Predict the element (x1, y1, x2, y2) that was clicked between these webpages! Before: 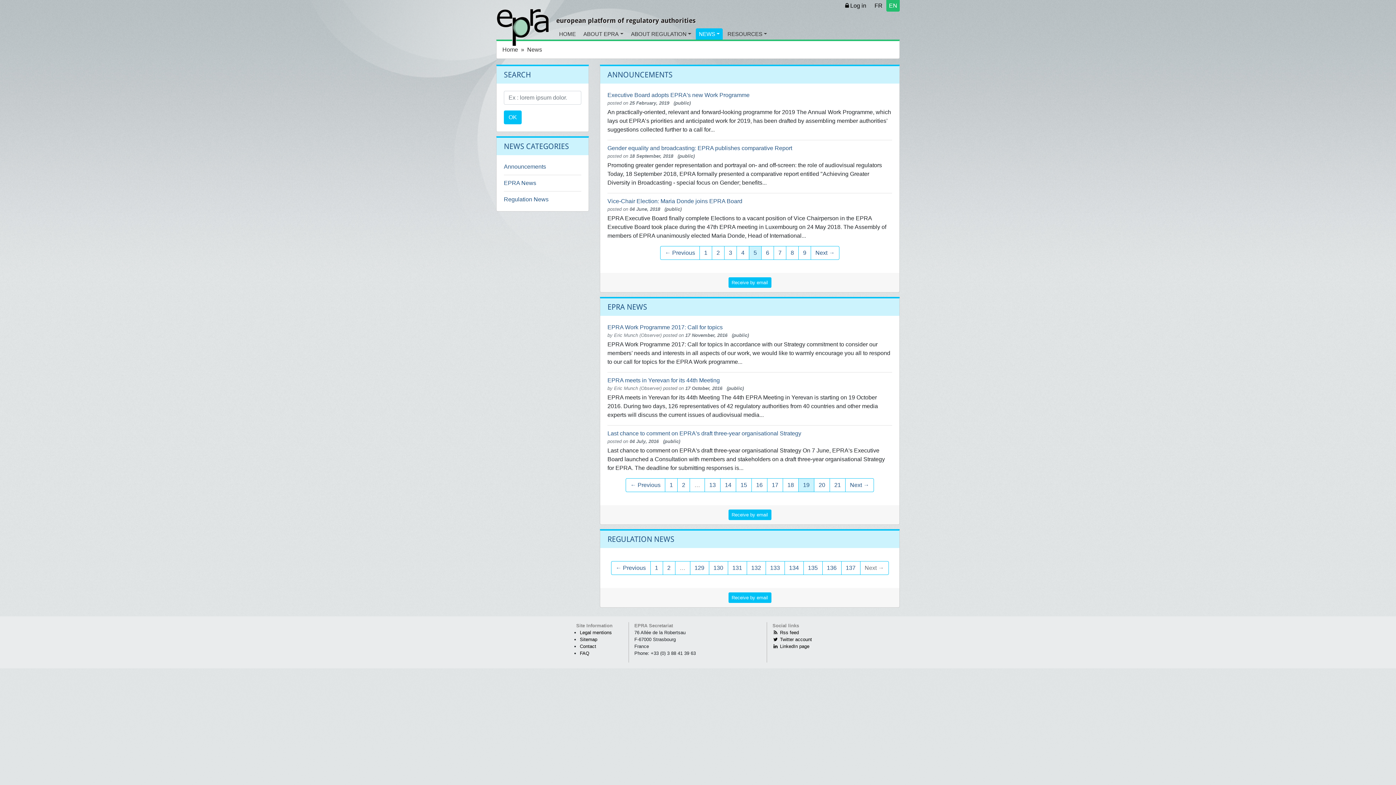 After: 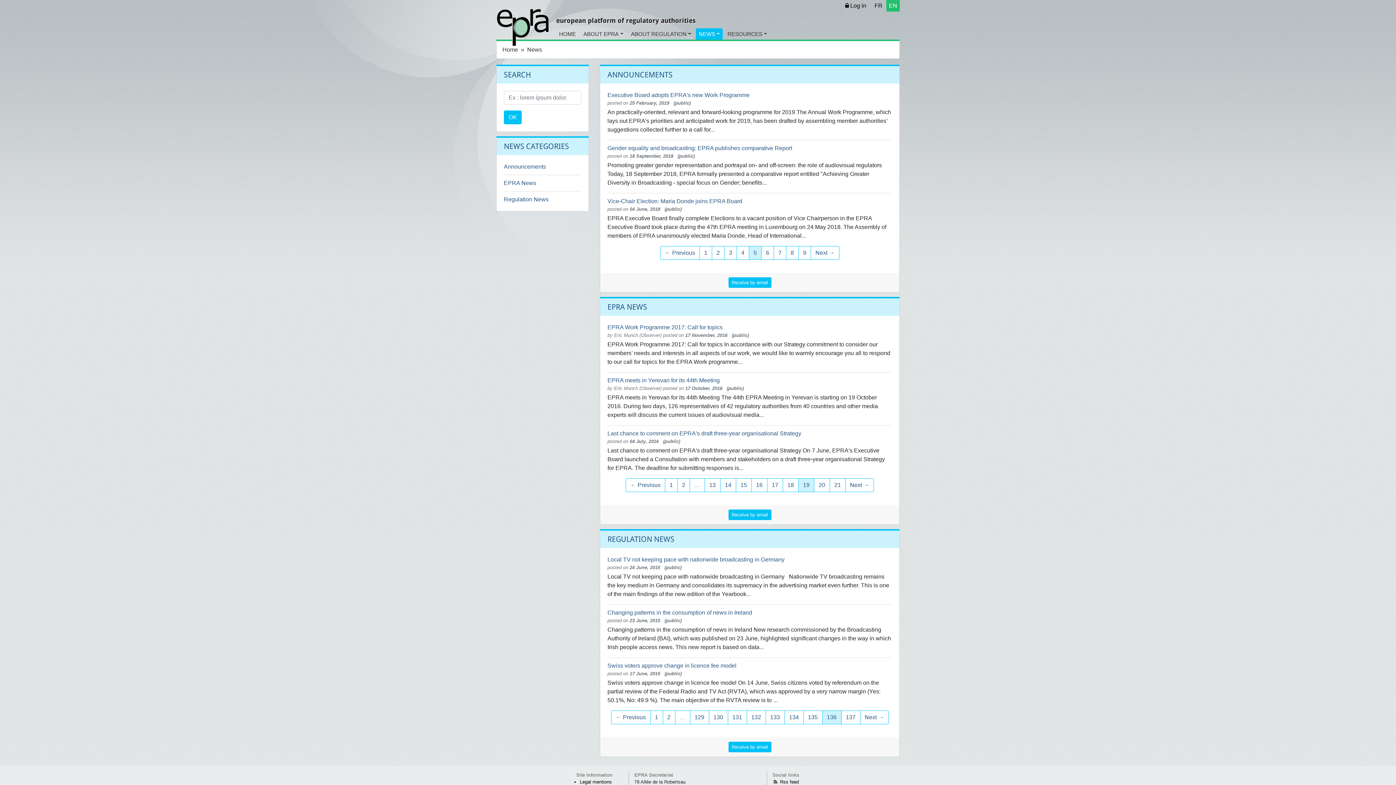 Action: bbox: (822, 561, 841, 575) label: 136